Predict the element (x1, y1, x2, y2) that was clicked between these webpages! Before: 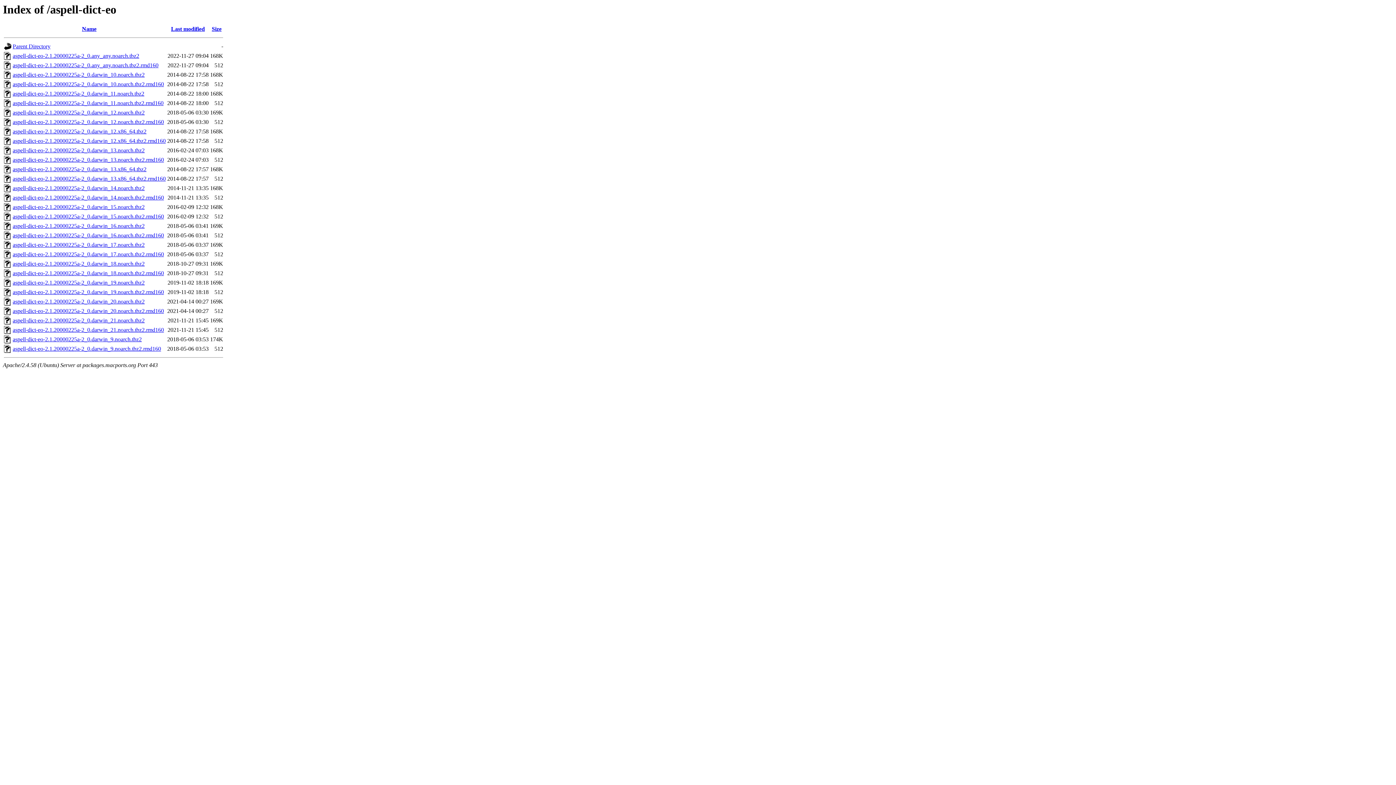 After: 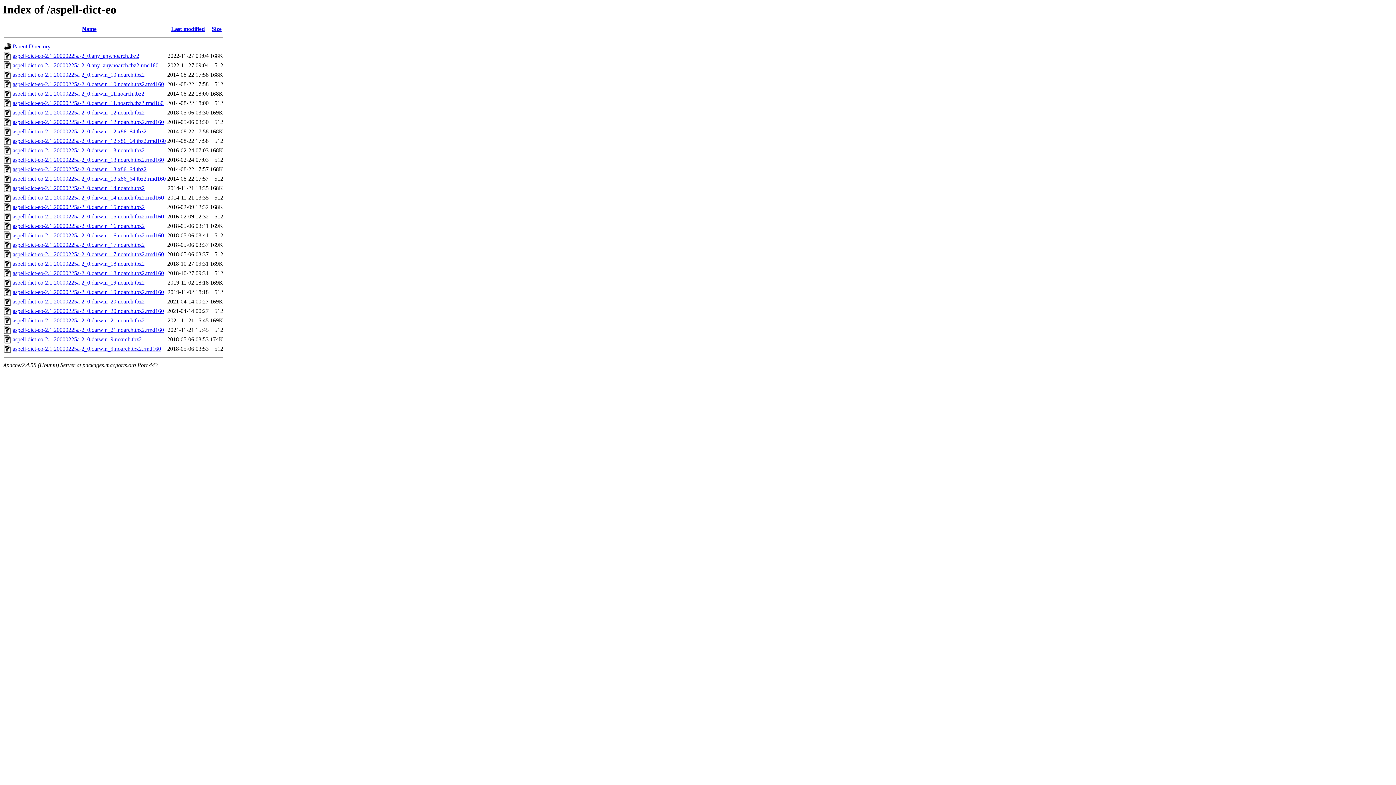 Action: bbox: (12, 327, 164, 333) label: aspell-dict-eo-2.1.20000225a-2_0.darwin_21.noarch.tbz2.rmd160